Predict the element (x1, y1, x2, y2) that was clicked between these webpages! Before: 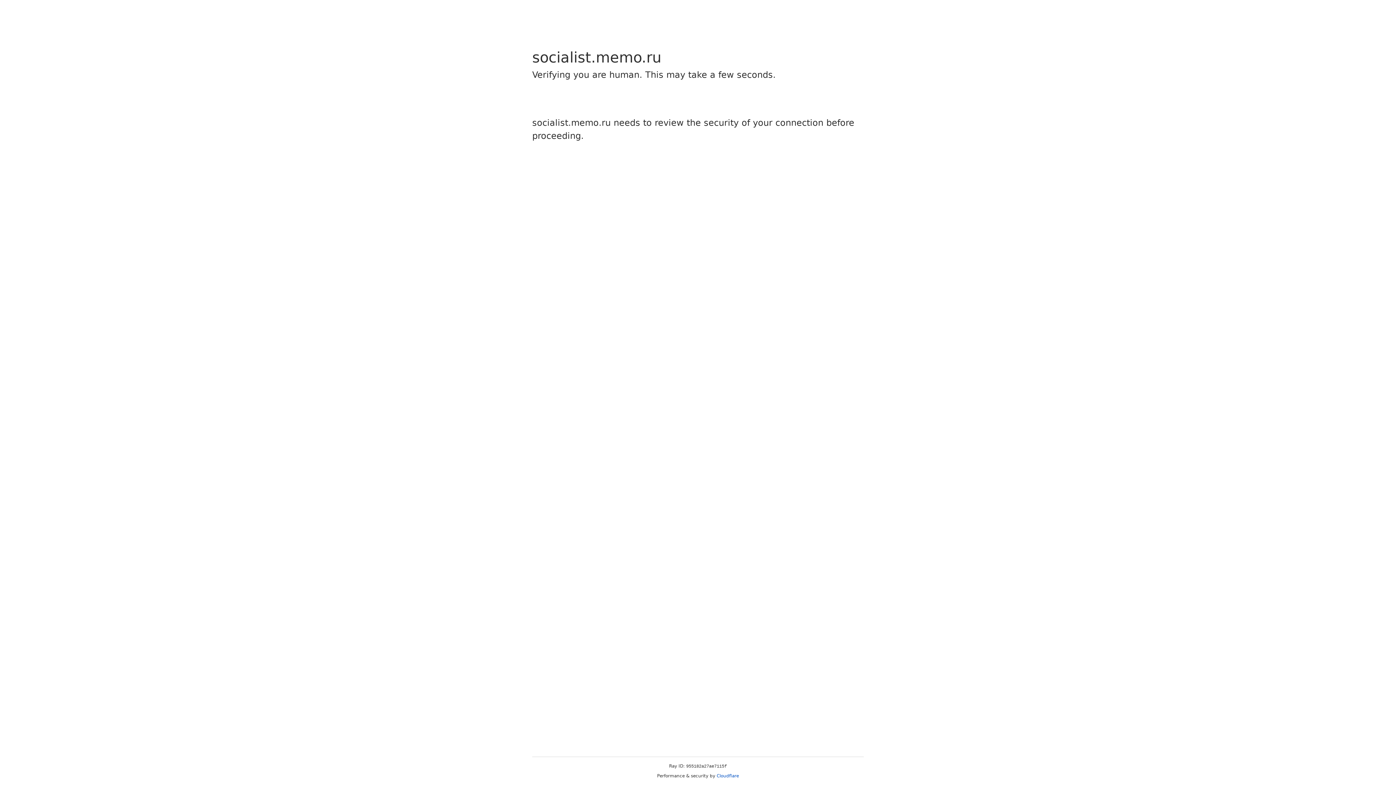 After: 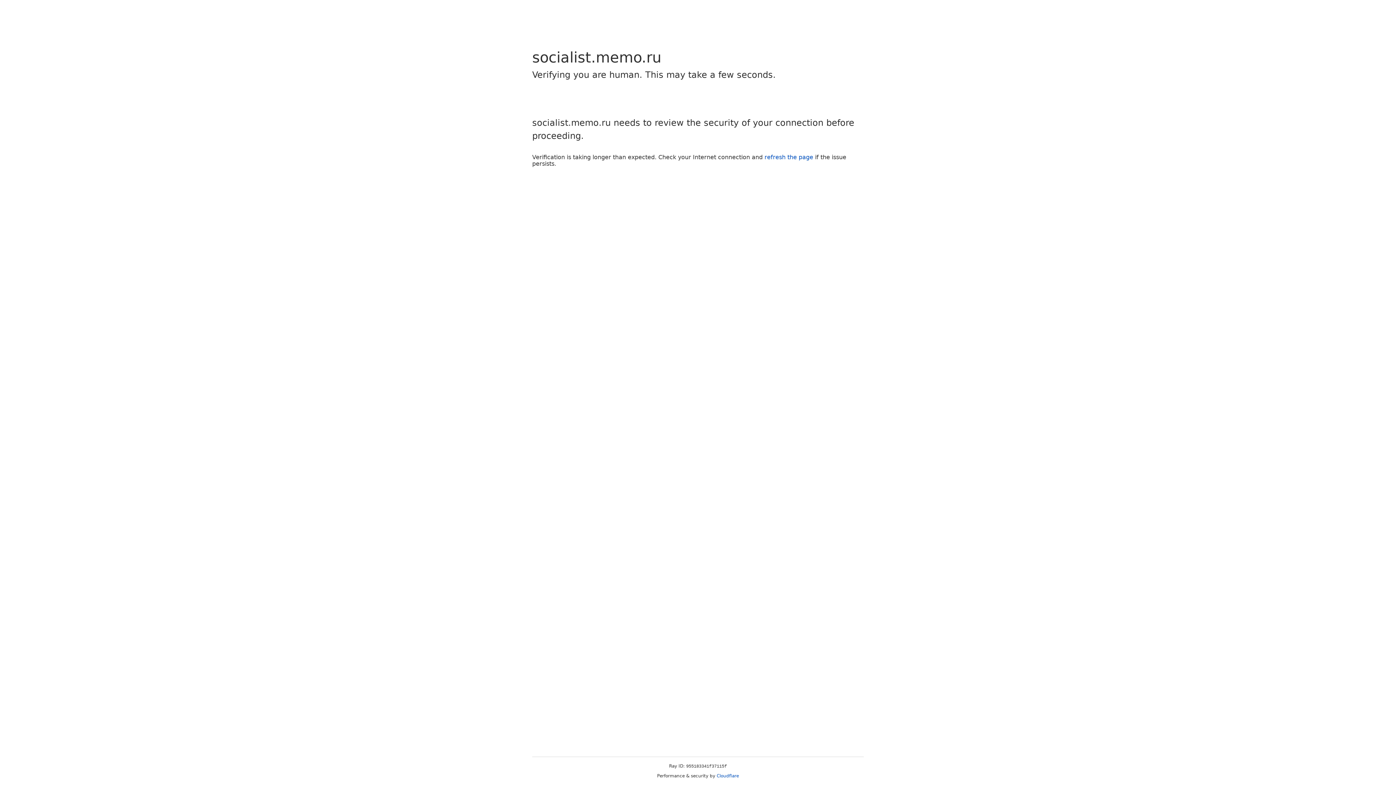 Action: bbox: (716, 773, 739, 778) label: Cloudflare